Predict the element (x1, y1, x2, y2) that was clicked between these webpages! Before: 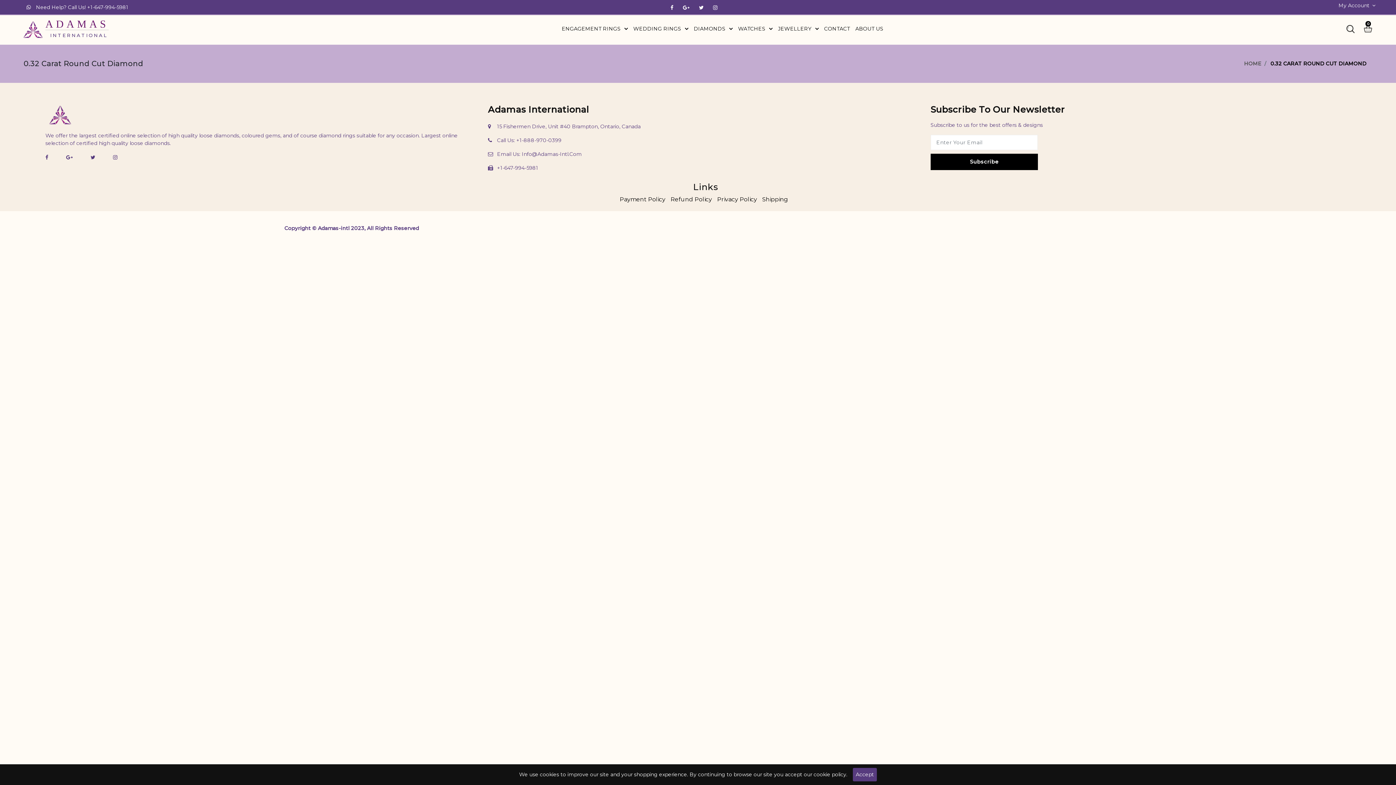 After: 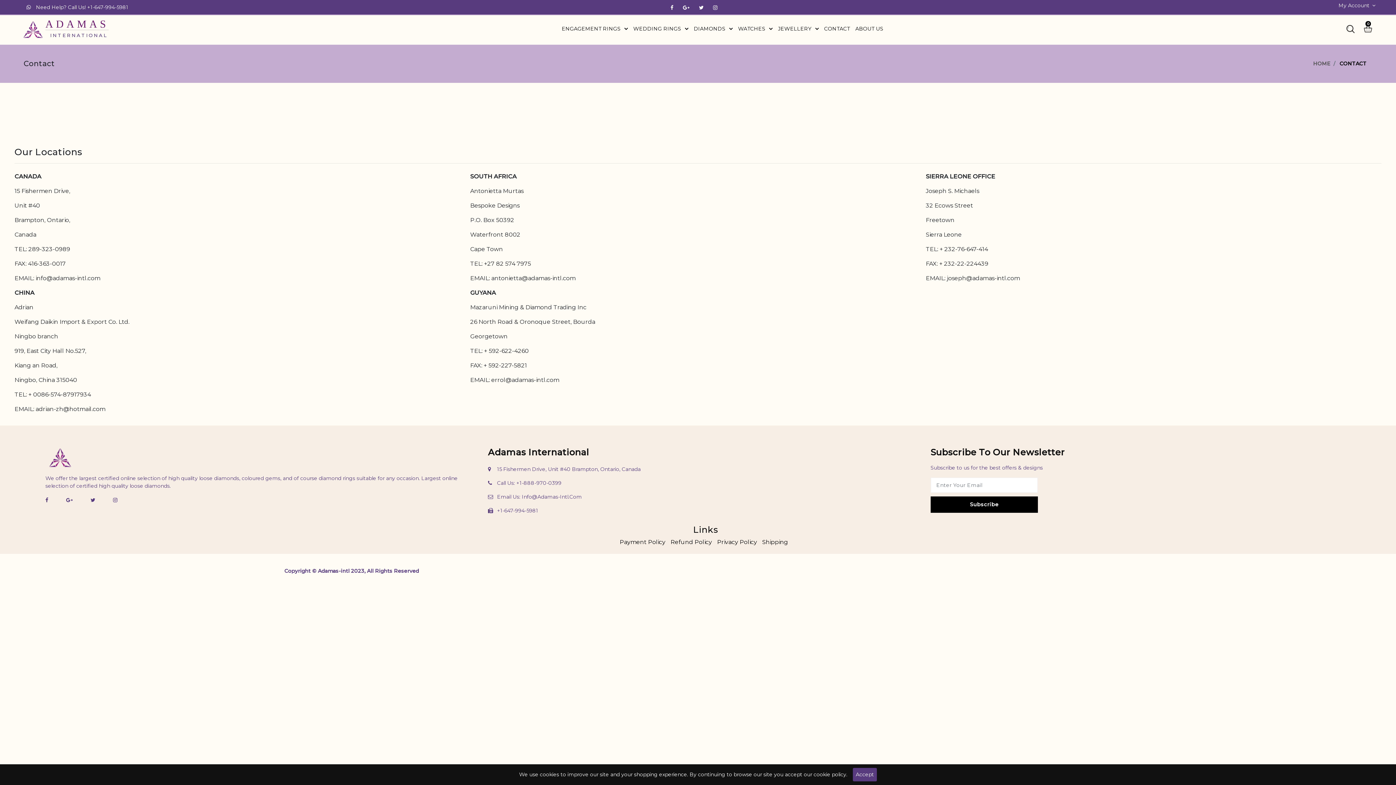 Action: label: CONTACT bbox: (818, 17, 850, 40)